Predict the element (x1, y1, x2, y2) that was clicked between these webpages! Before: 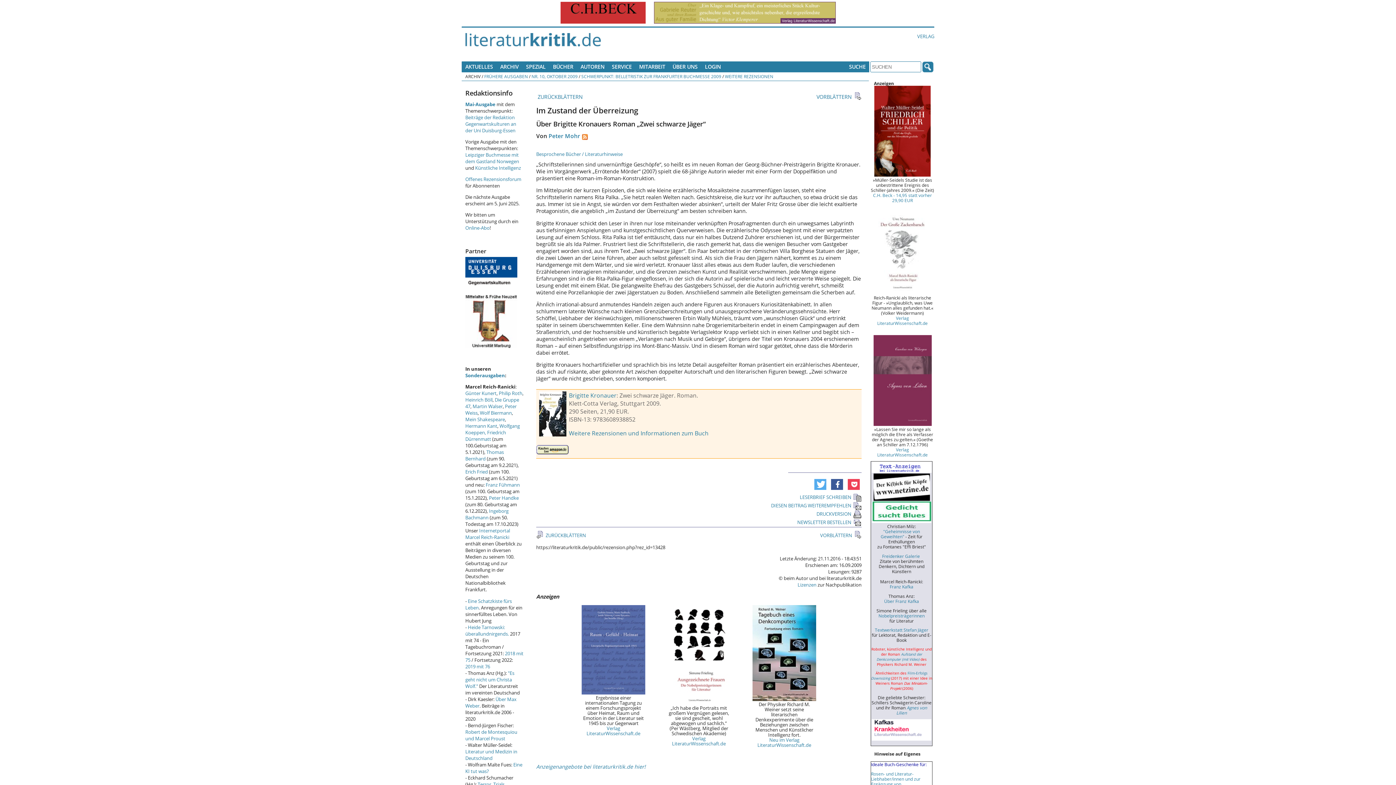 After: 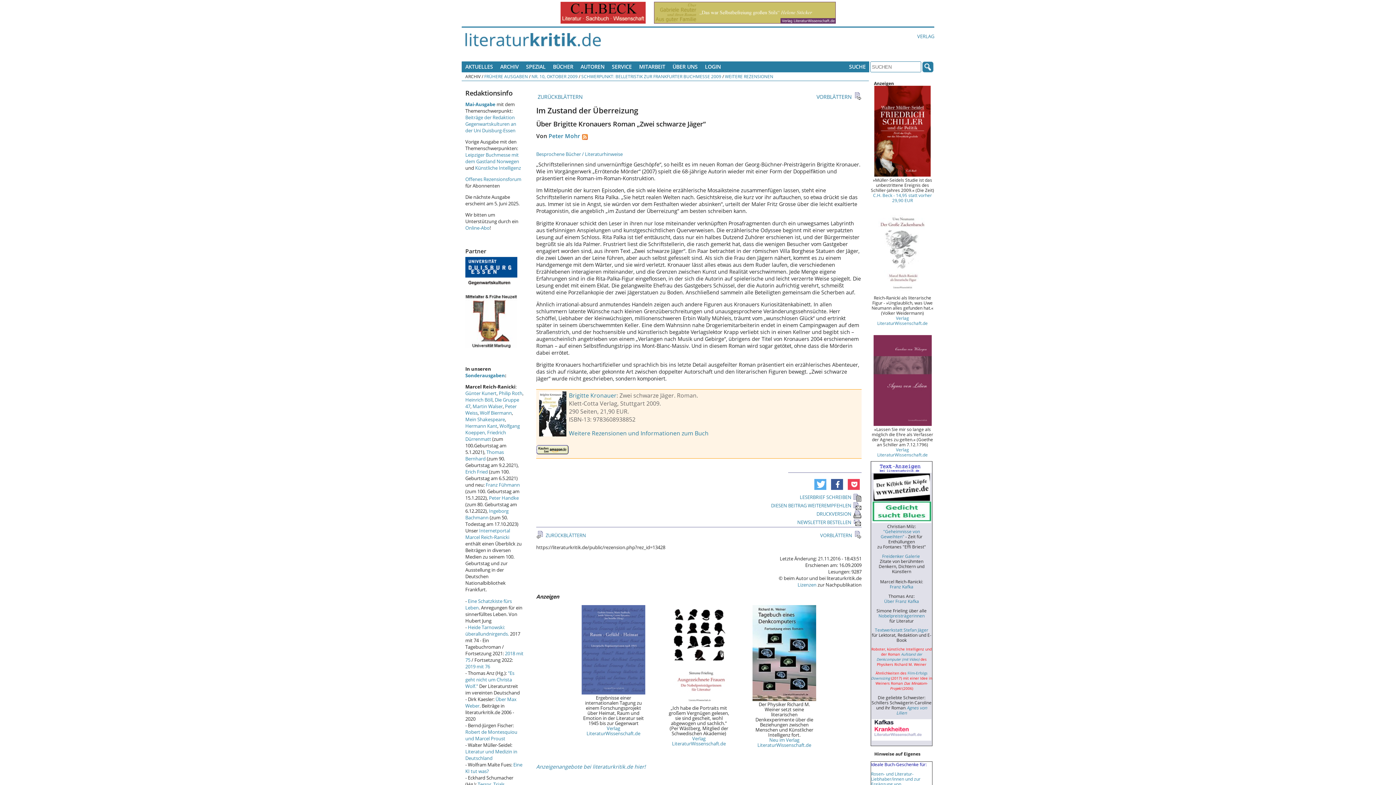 Action: bbox: (872, 289, 932, 295)